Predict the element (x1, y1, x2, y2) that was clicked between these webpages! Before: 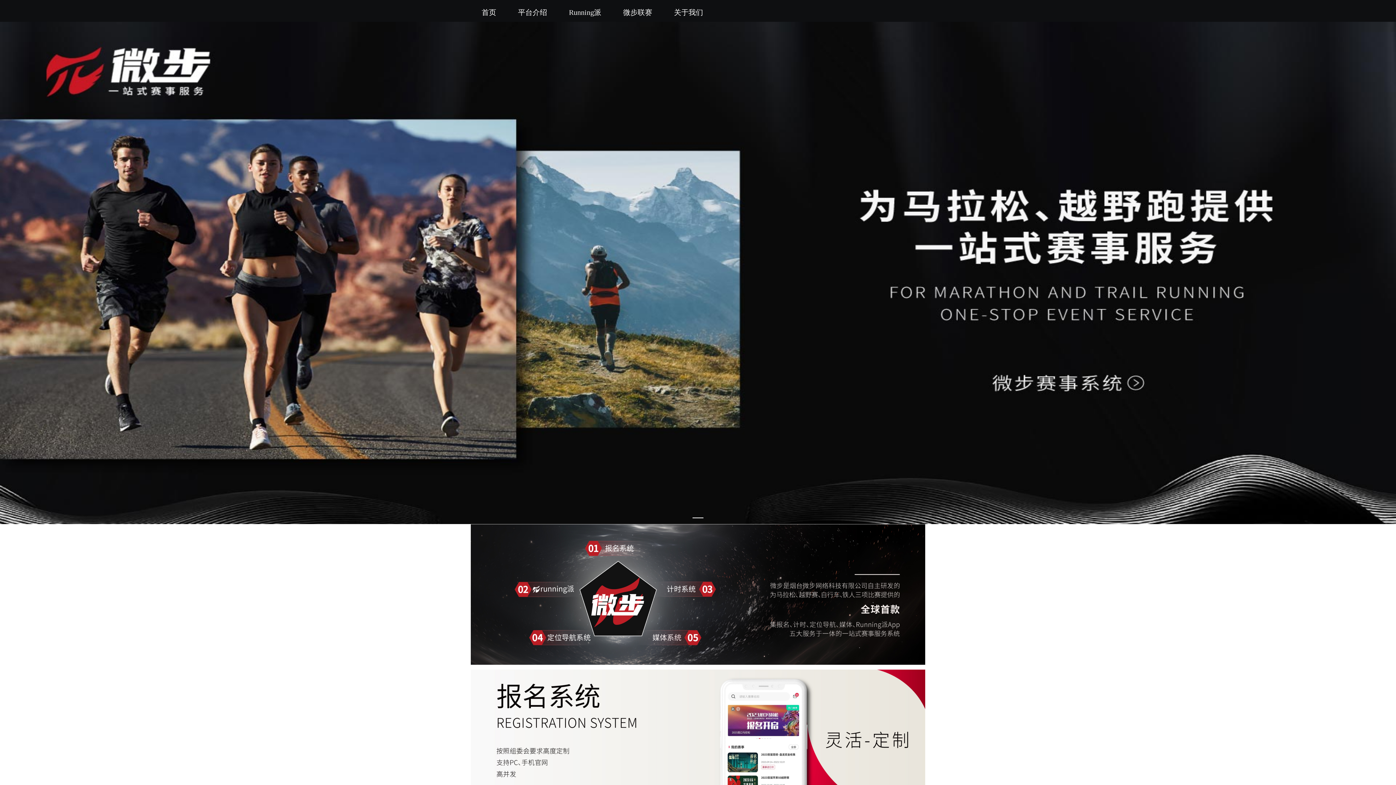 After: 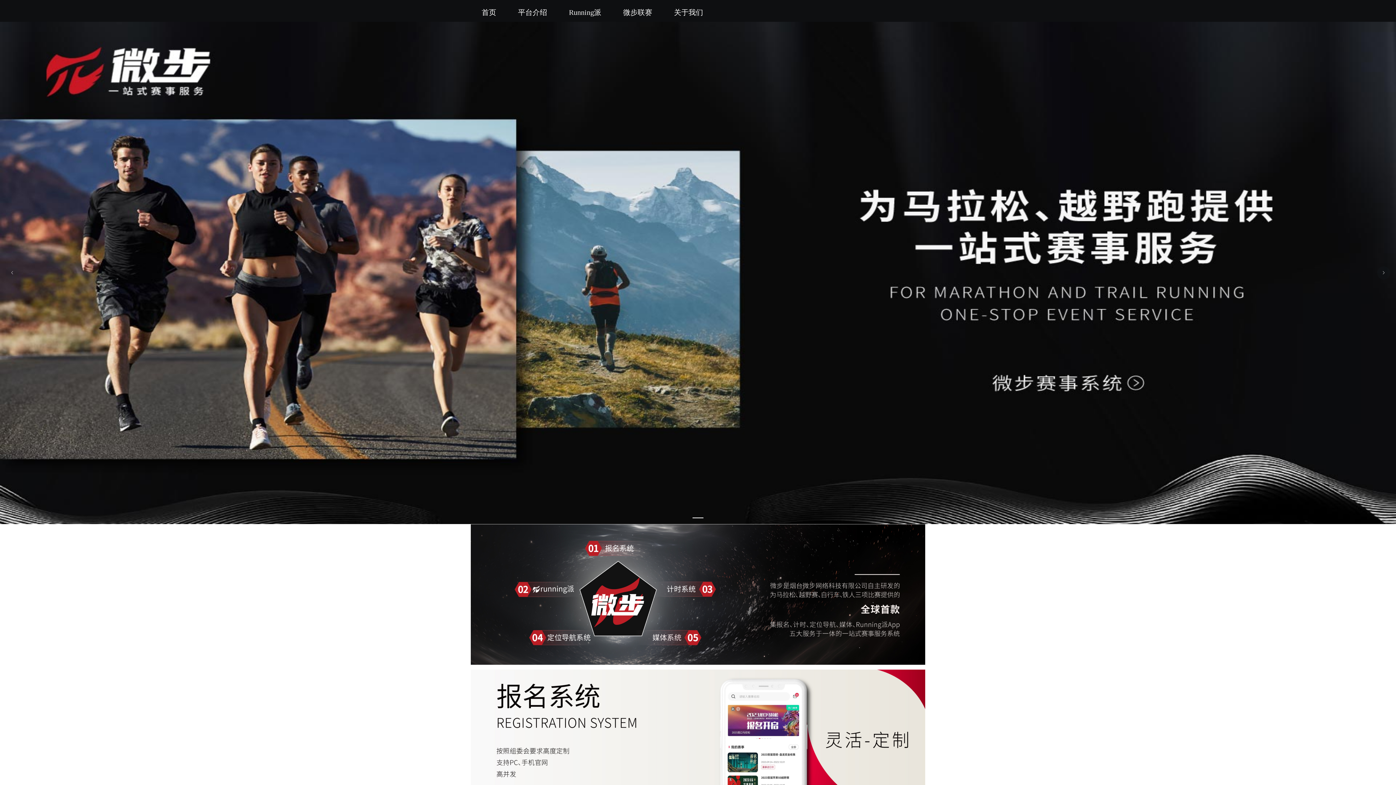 Action: bbox: (692, 517, 703, 518)